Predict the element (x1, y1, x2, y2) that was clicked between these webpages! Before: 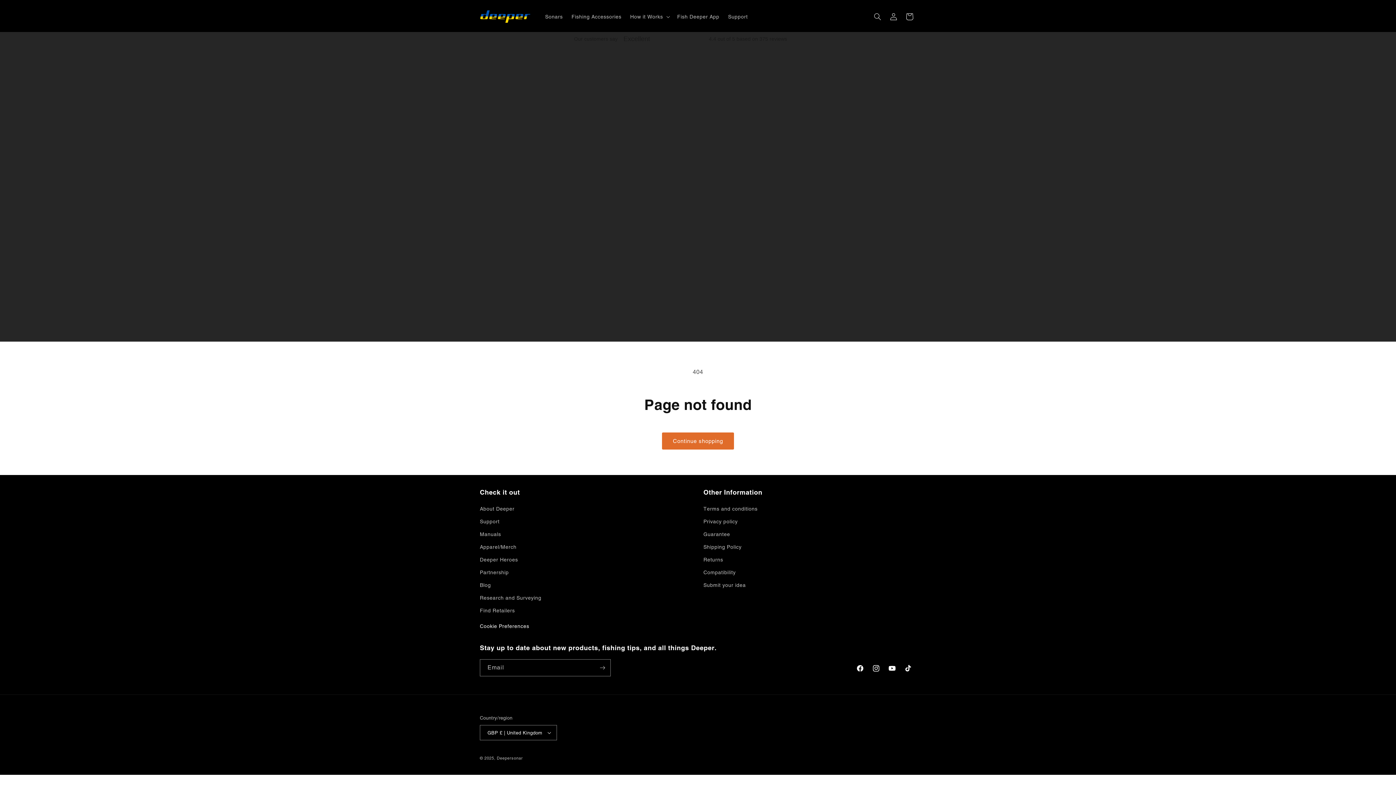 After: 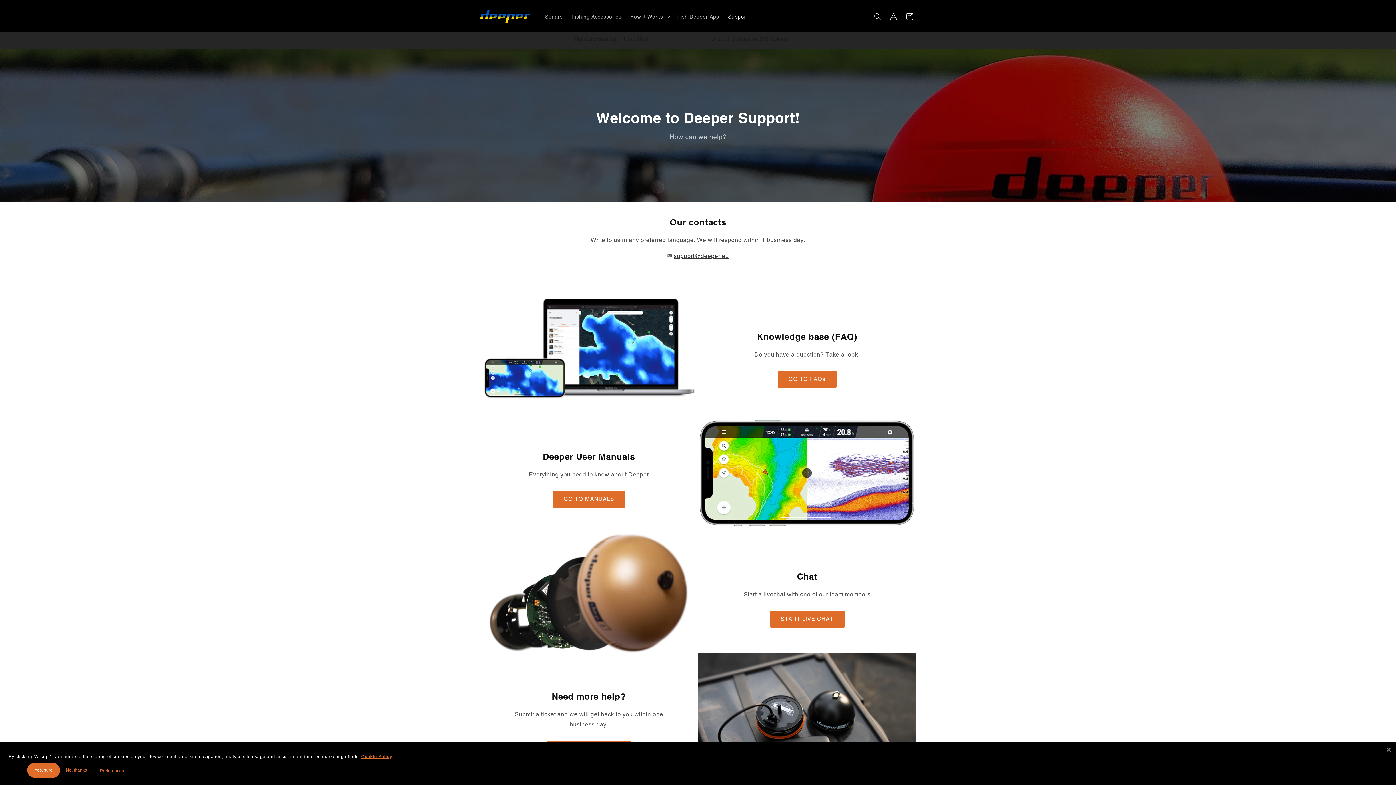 Action: bbox: (480, 528, 501, 541) label: Manuals